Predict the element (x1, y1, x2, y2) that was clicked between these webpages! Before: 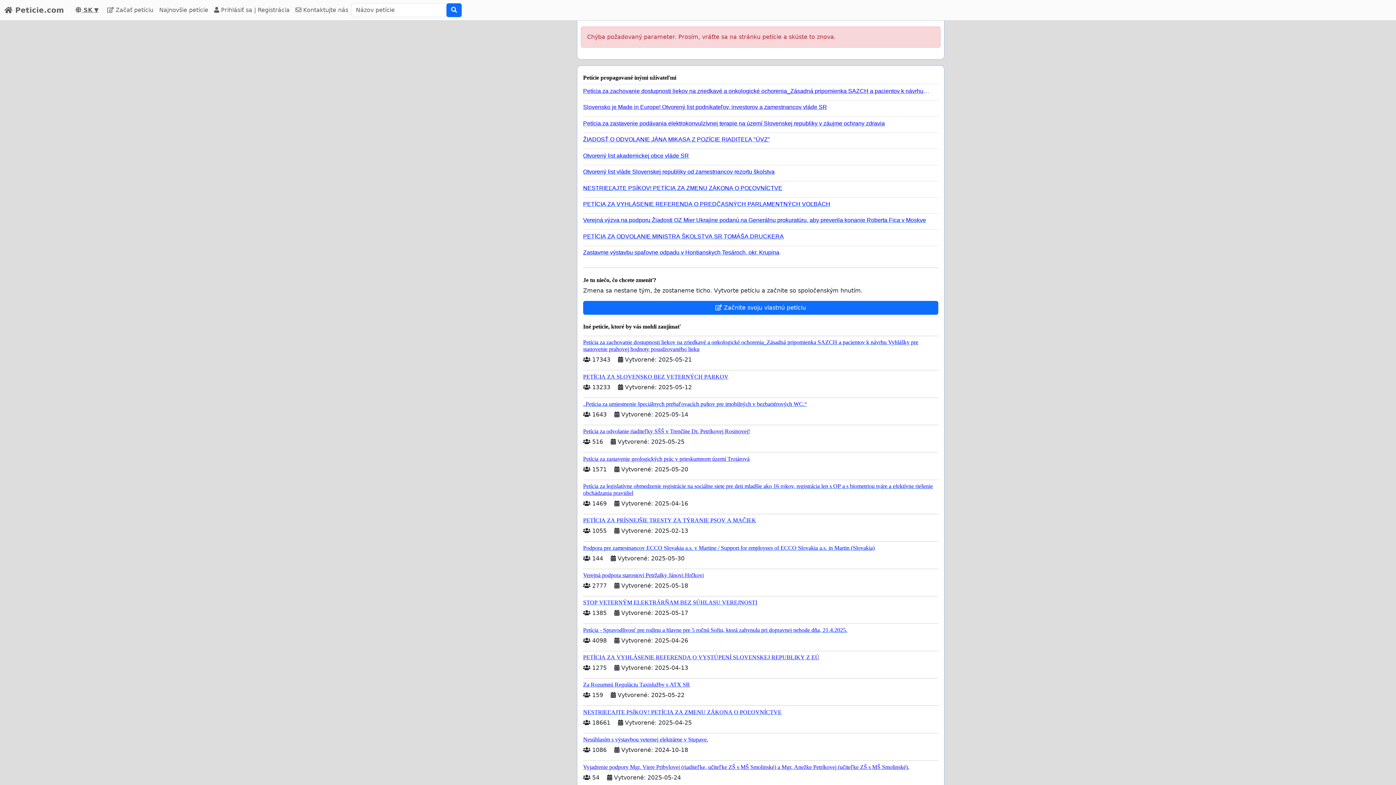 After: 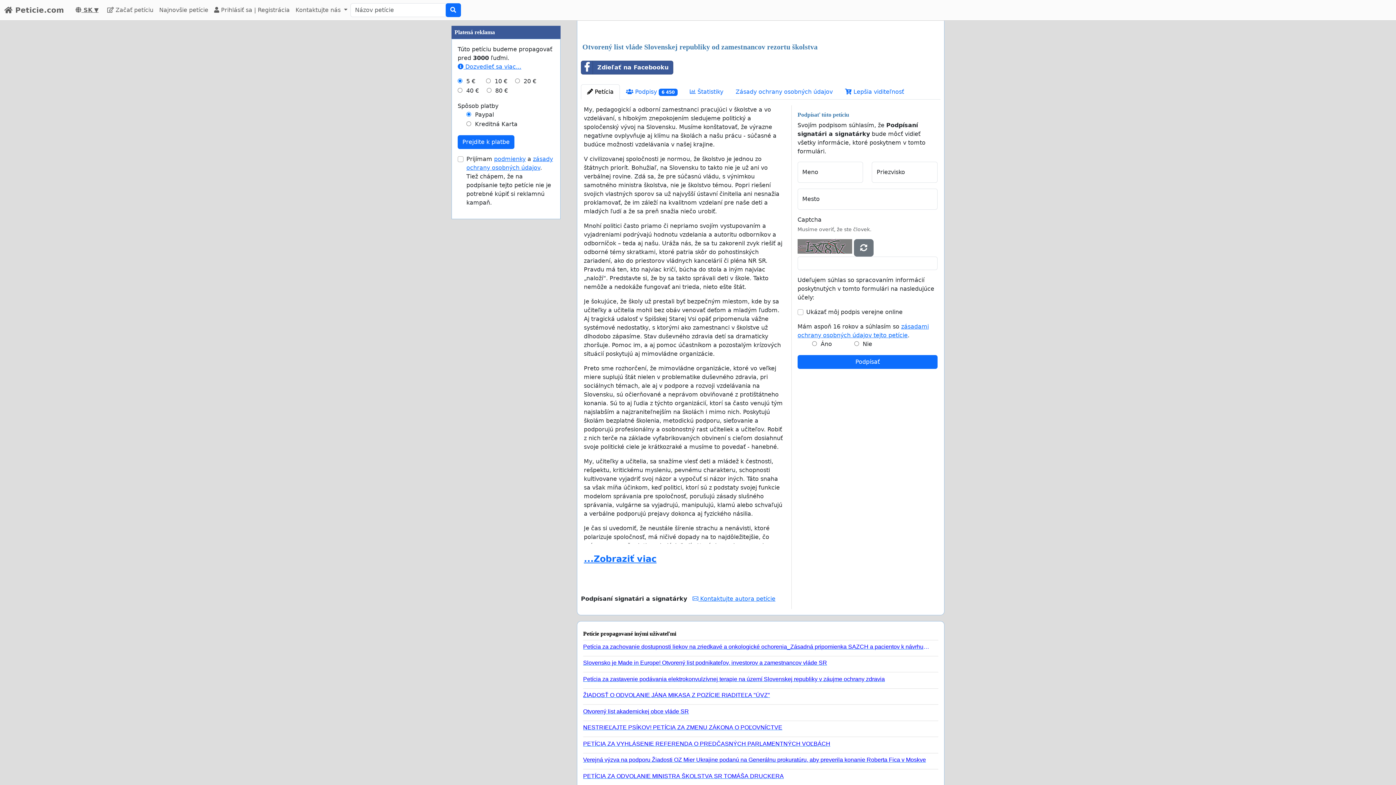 Action: bbox: (583, 165, 932, 175) label: Otvorený list vláde Slovenskej republiky od zamestnancov rezortu školstva